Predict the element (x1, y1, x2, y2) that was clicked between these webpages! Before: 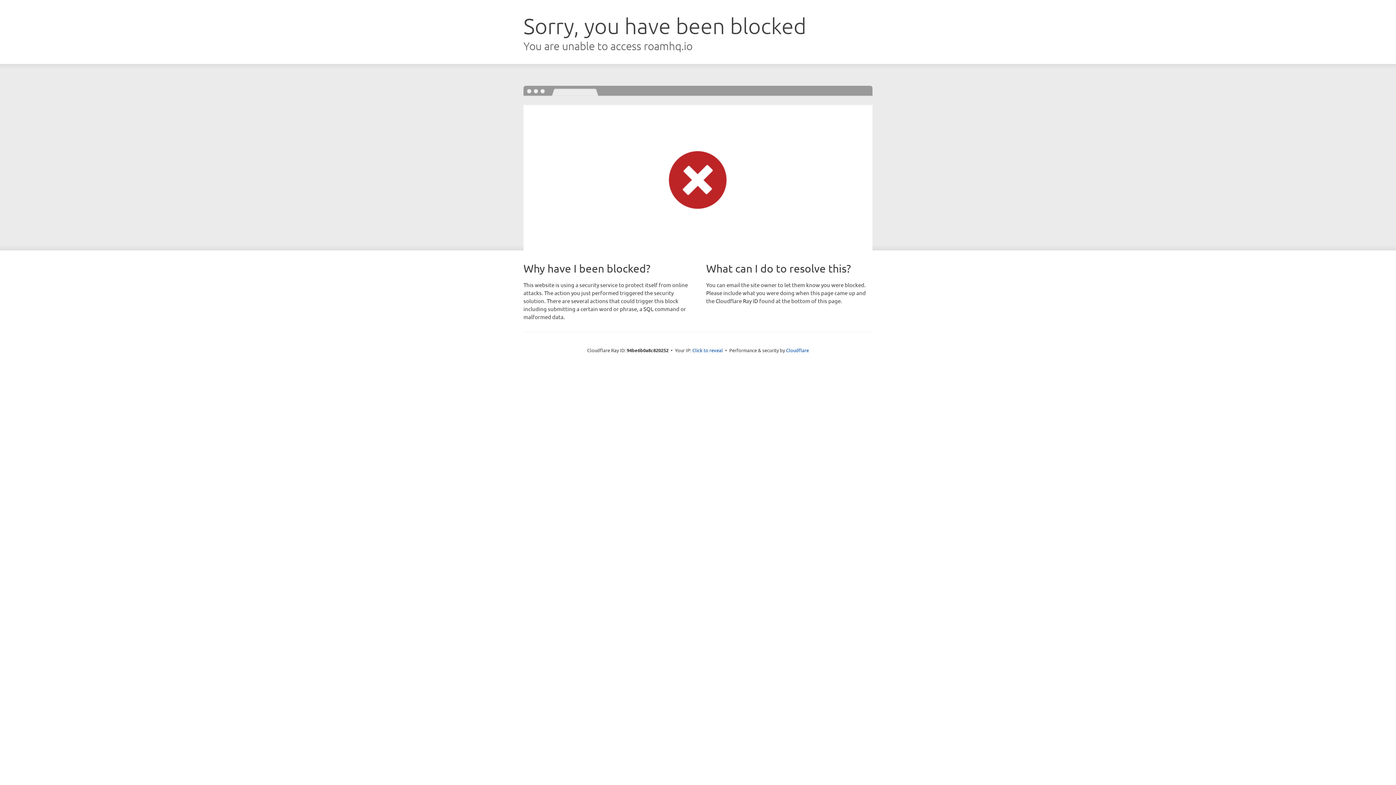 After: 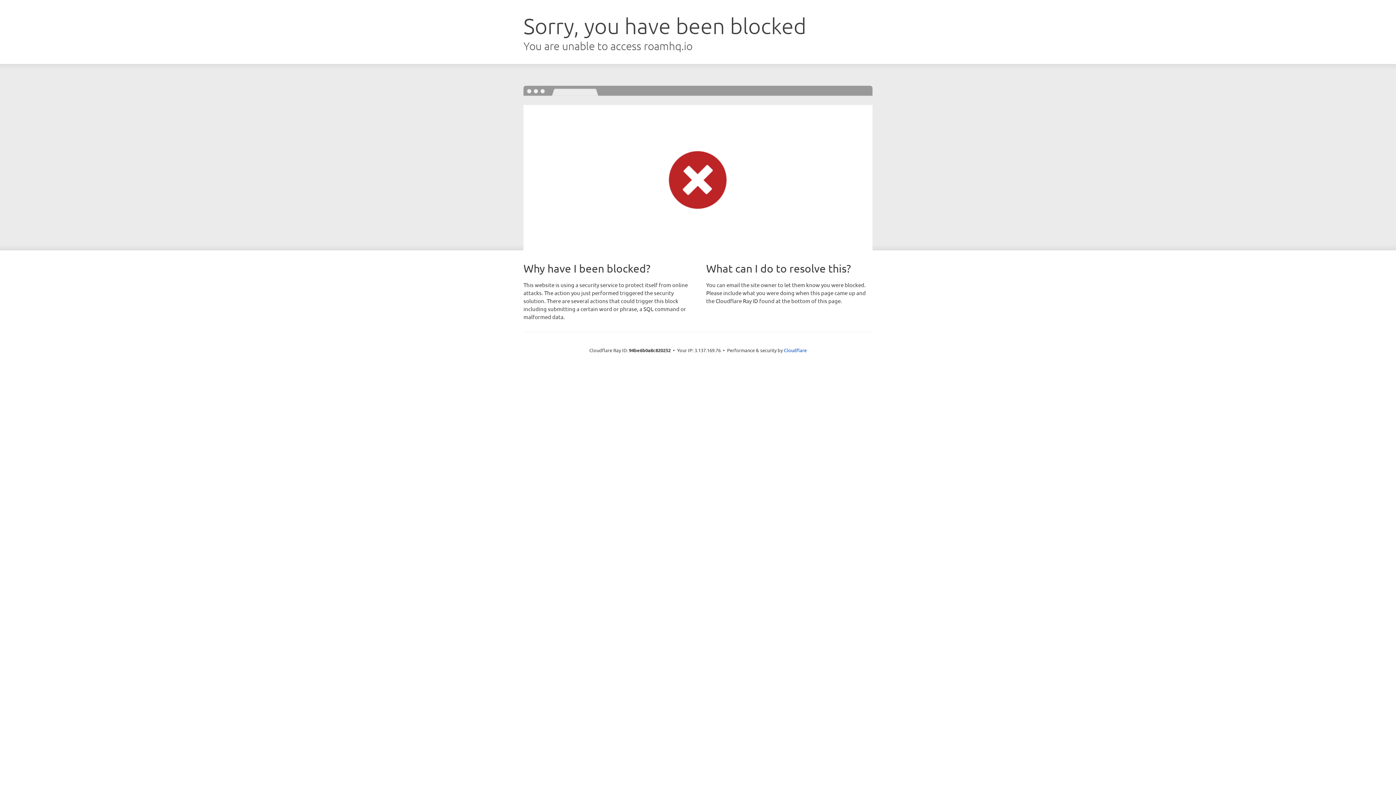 Action: bbox: (692, 346, 723, 353) label: Click to reveal